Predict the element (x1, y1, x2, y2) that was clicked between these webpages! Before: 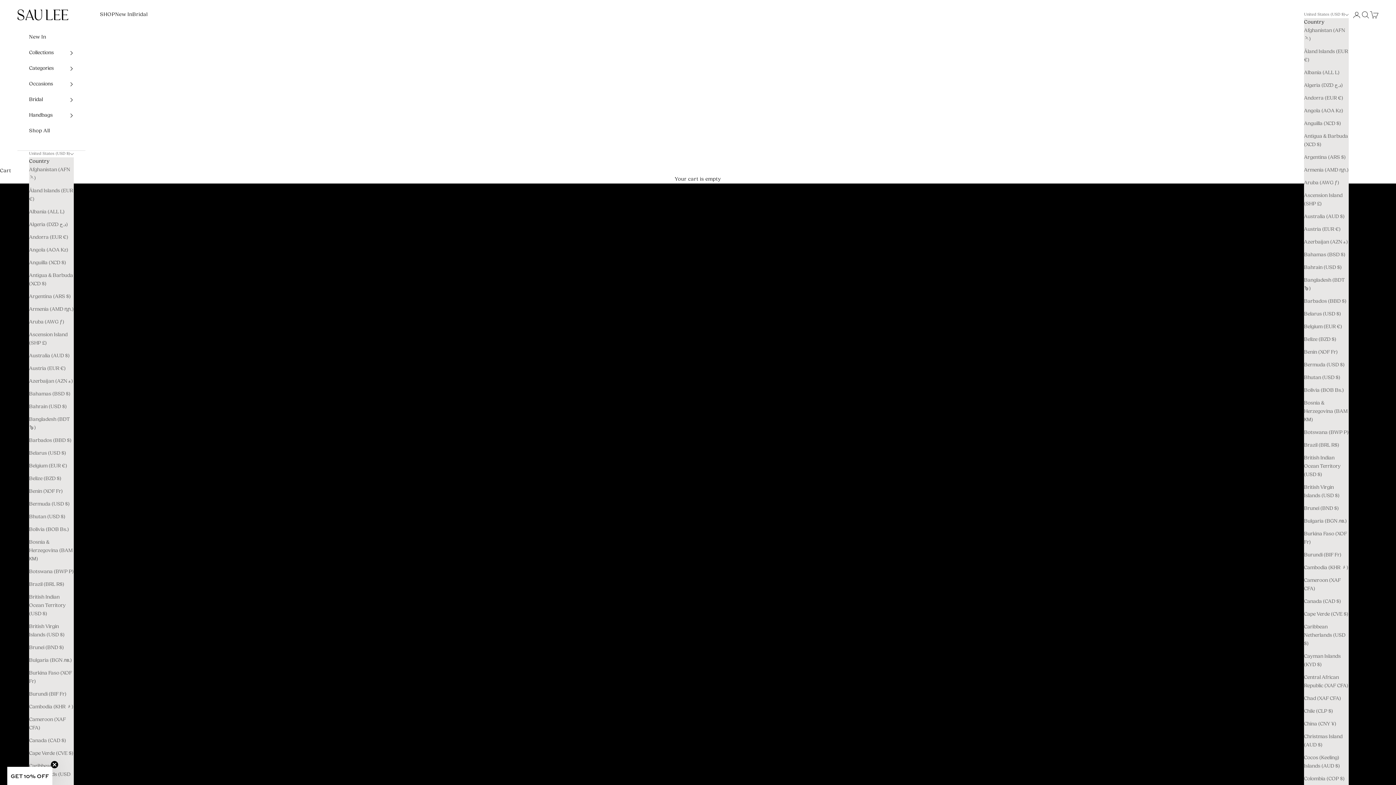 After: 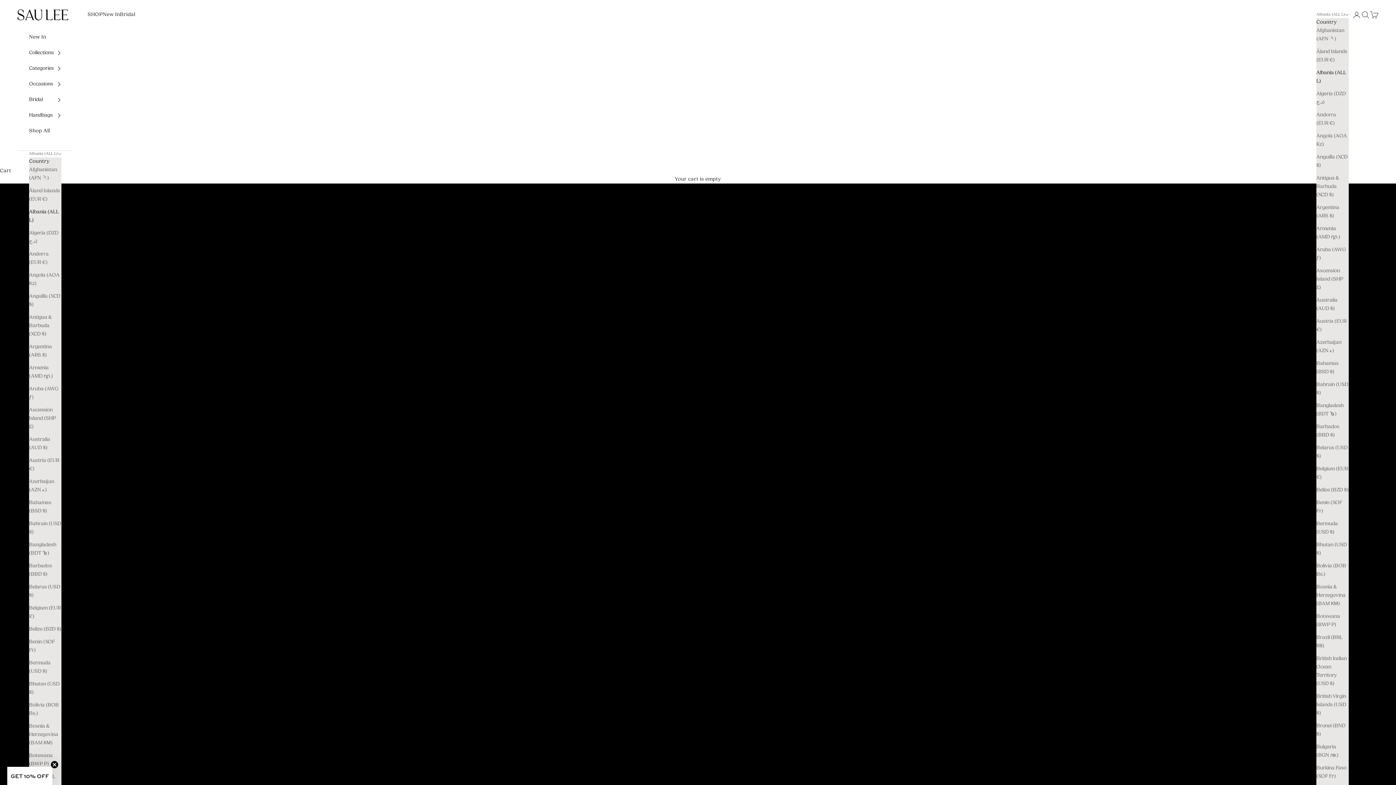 Action: label: Albania (ALL L) bbox: (1304, 68, 1349, 76)